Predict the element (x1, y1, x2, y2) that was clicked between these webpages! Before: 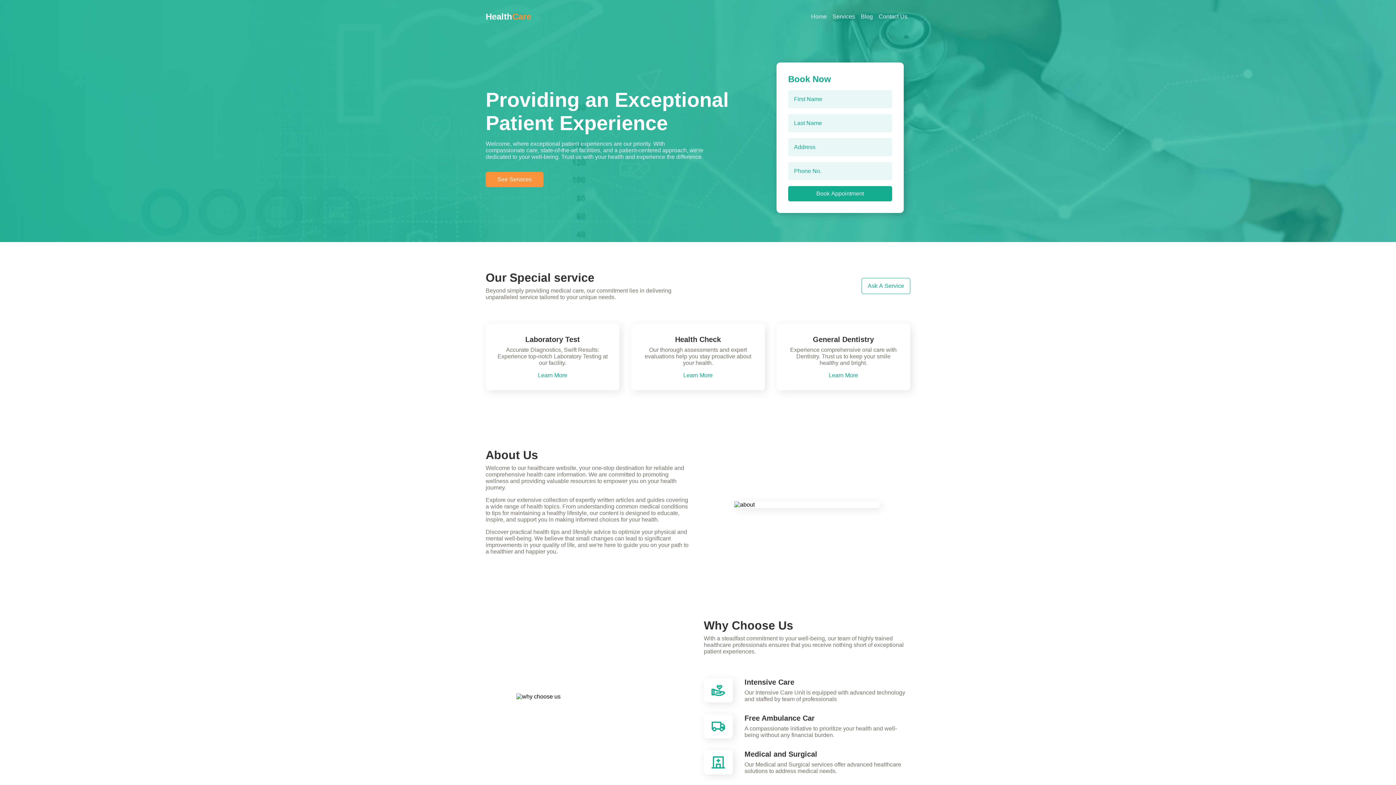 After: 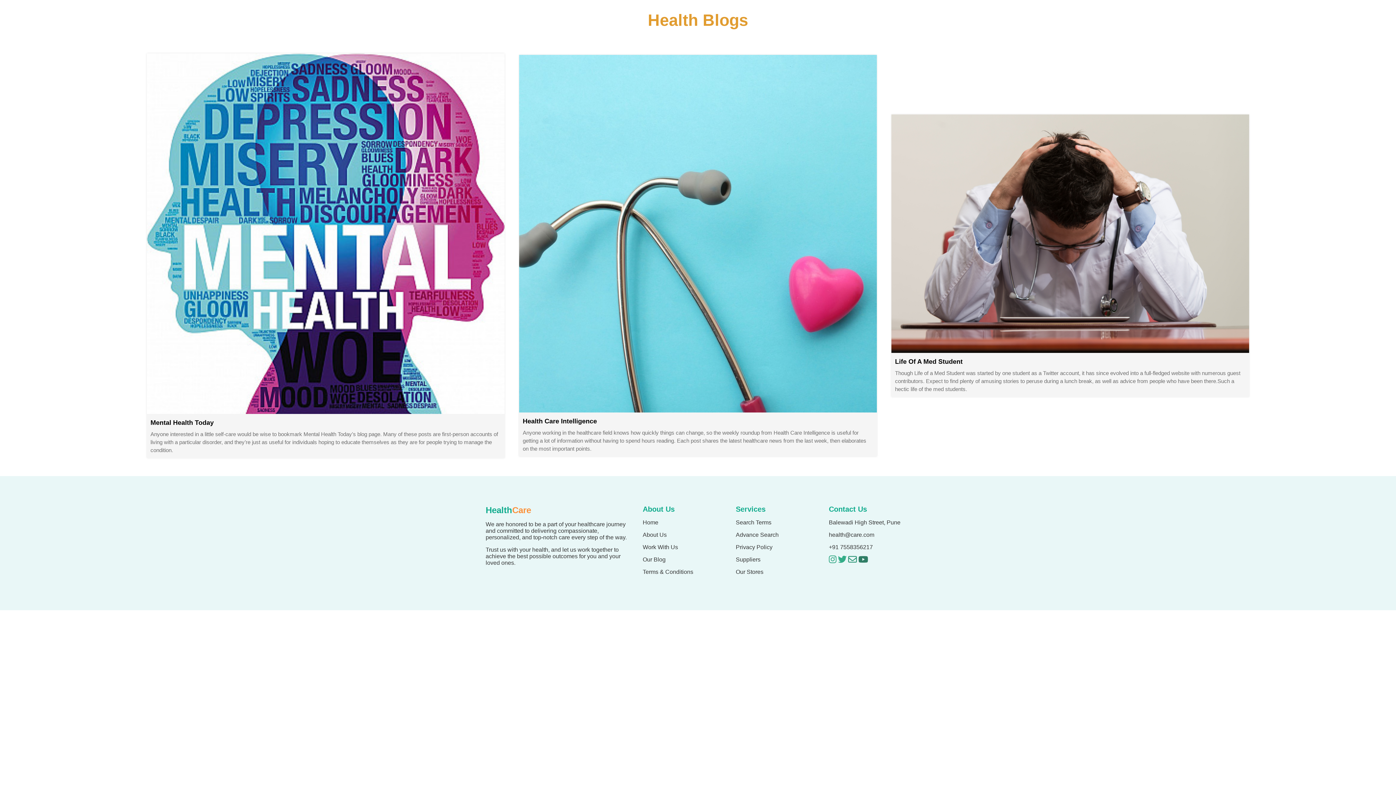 Action: label: Blog bbox: (858, 10, 876, 22)